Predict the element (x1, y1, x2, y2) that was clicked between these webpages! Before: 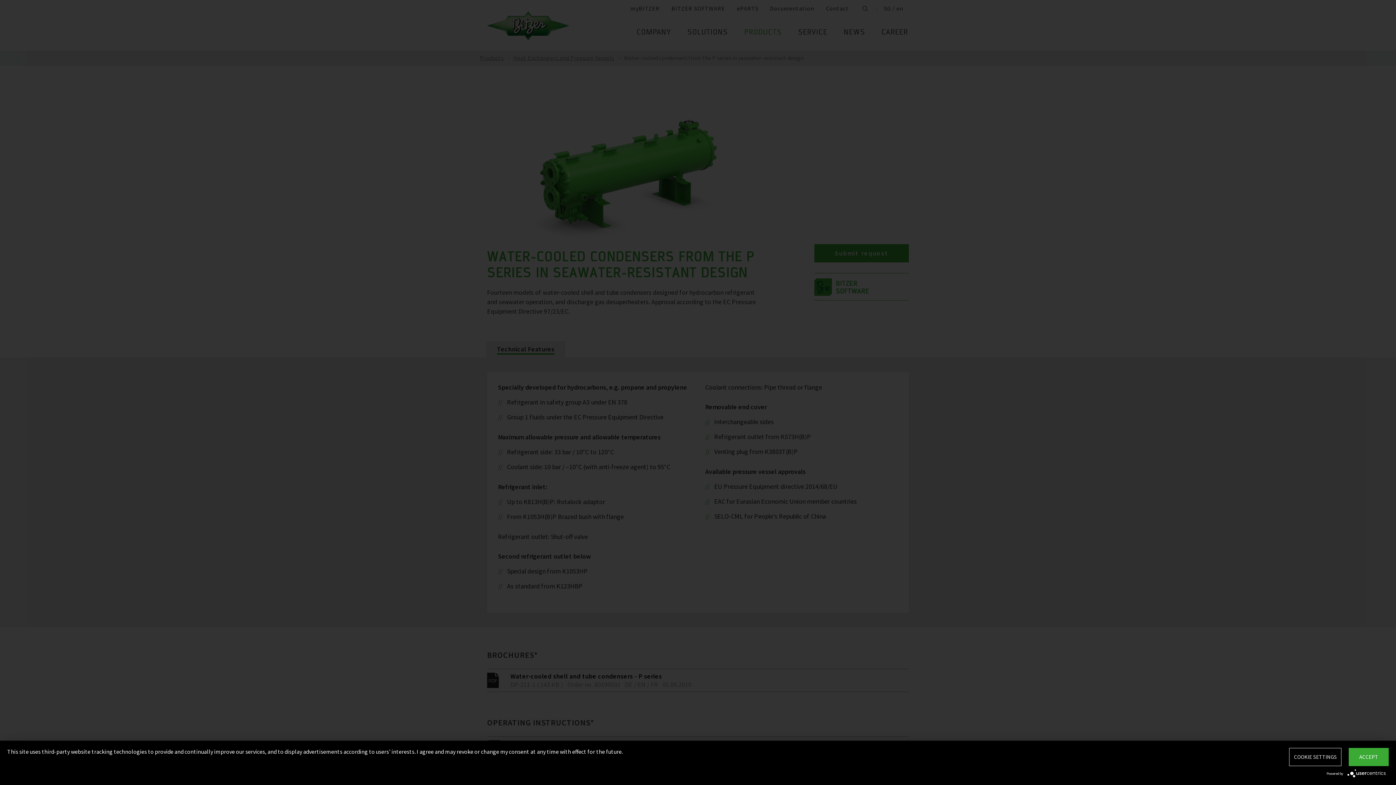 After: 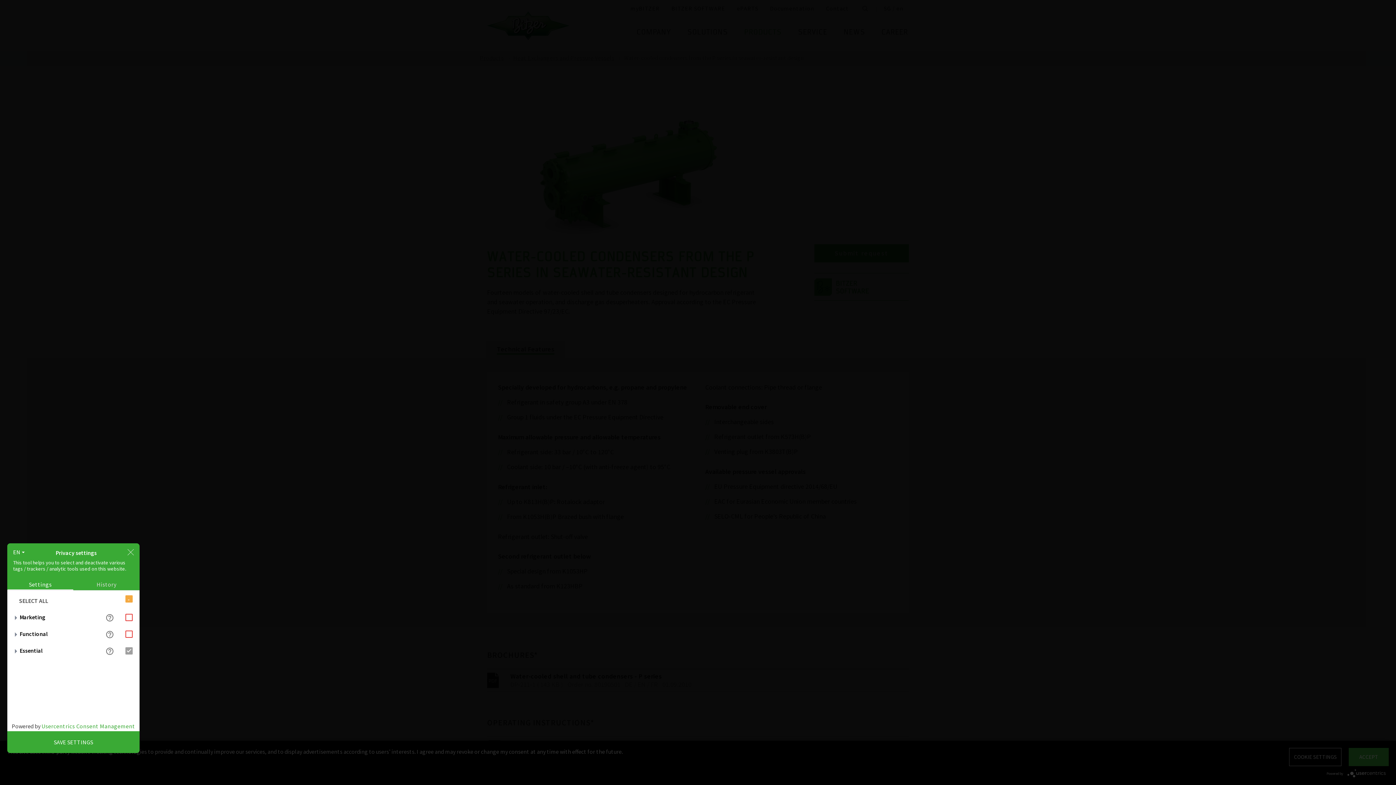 Action: label: COOKIE SETTINGS bbox: (1289, 748, 1341, 766)